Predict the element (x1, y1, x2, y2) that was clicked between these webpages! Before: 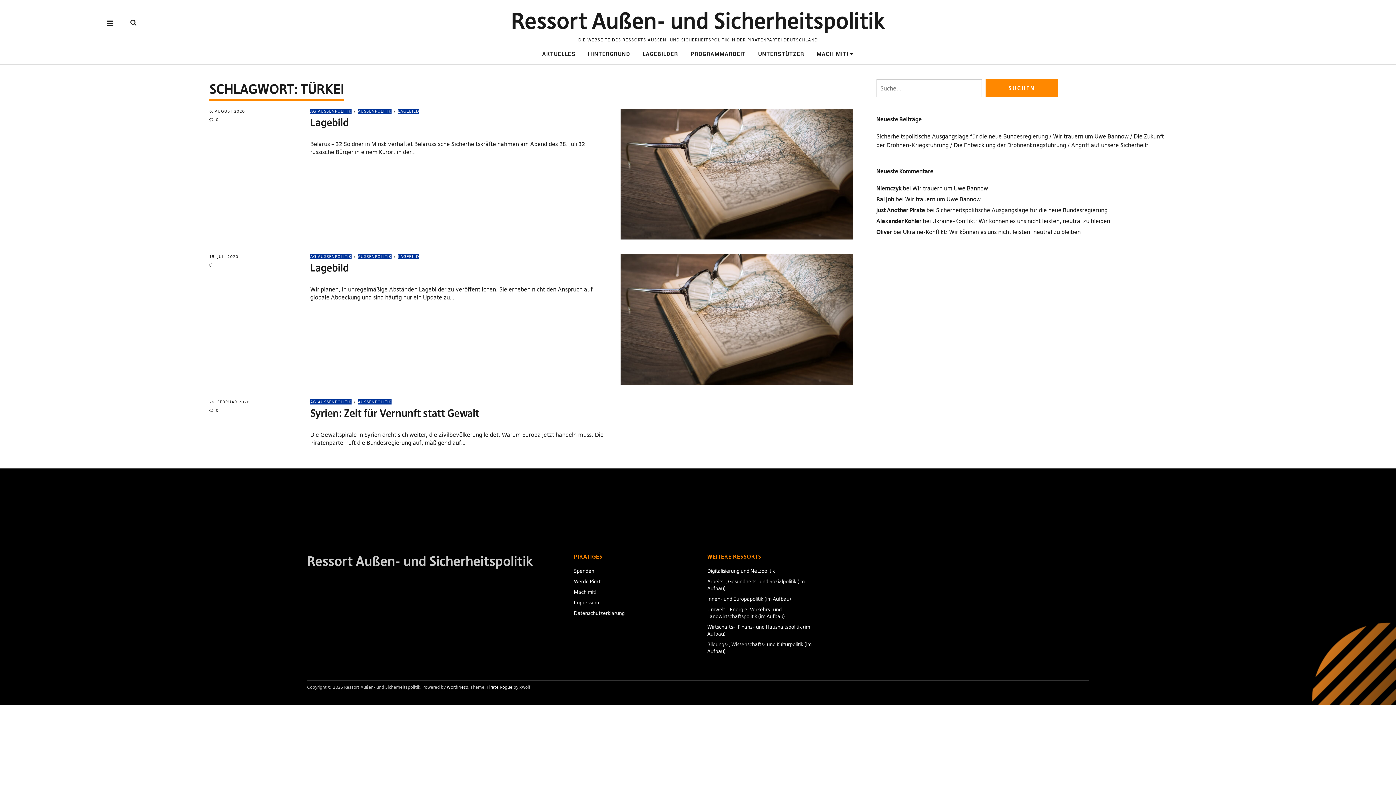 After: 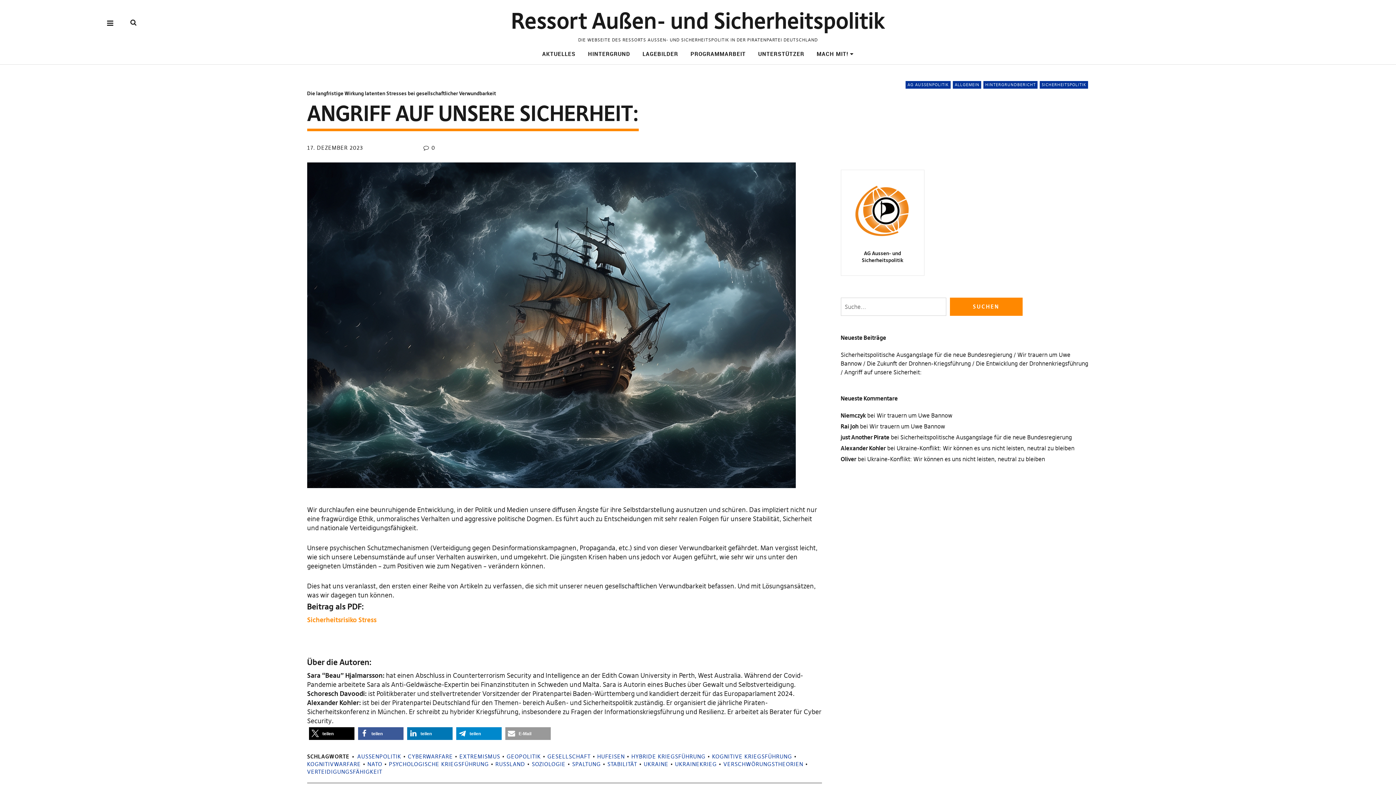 Action: bbox: (1071, 141, 1148, 148) label: Angriff auf unsere Sicherheit: